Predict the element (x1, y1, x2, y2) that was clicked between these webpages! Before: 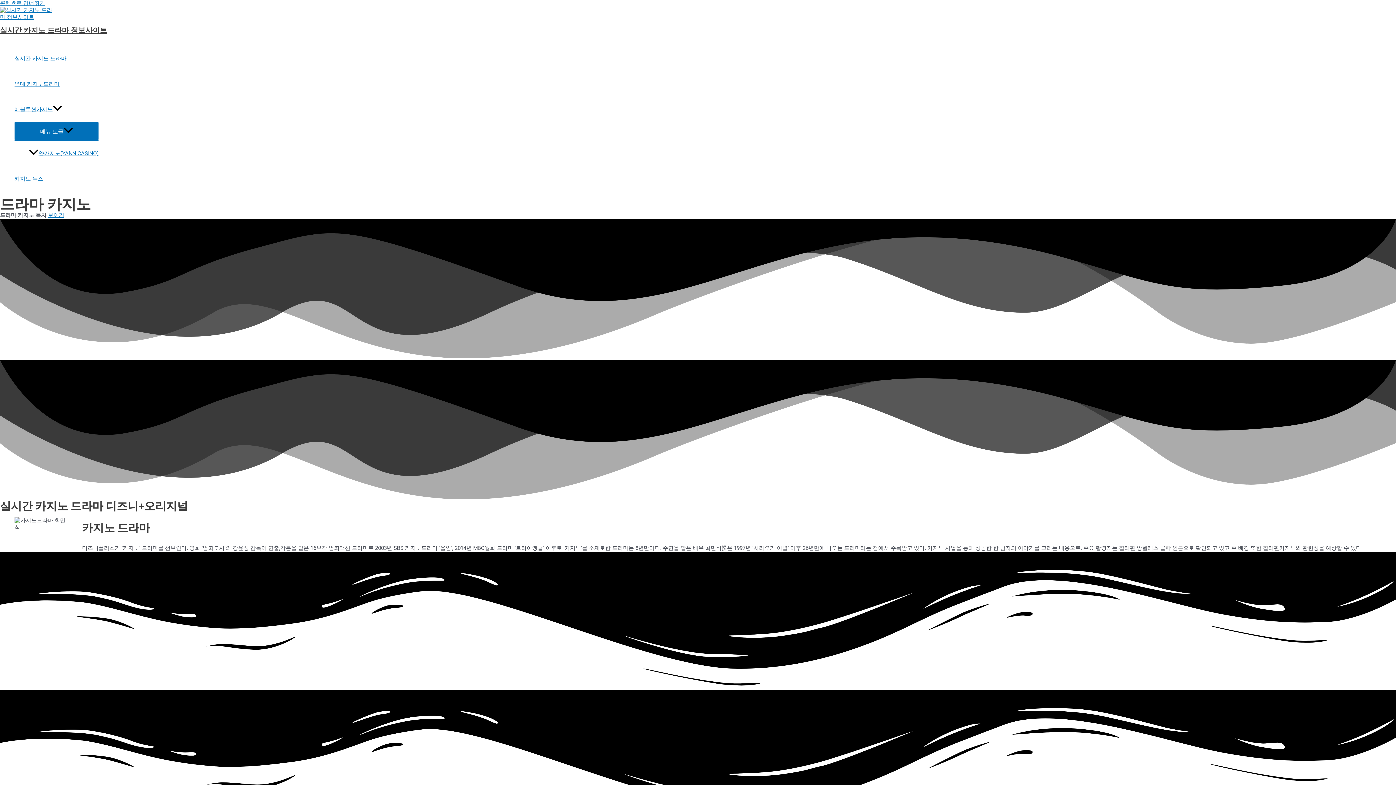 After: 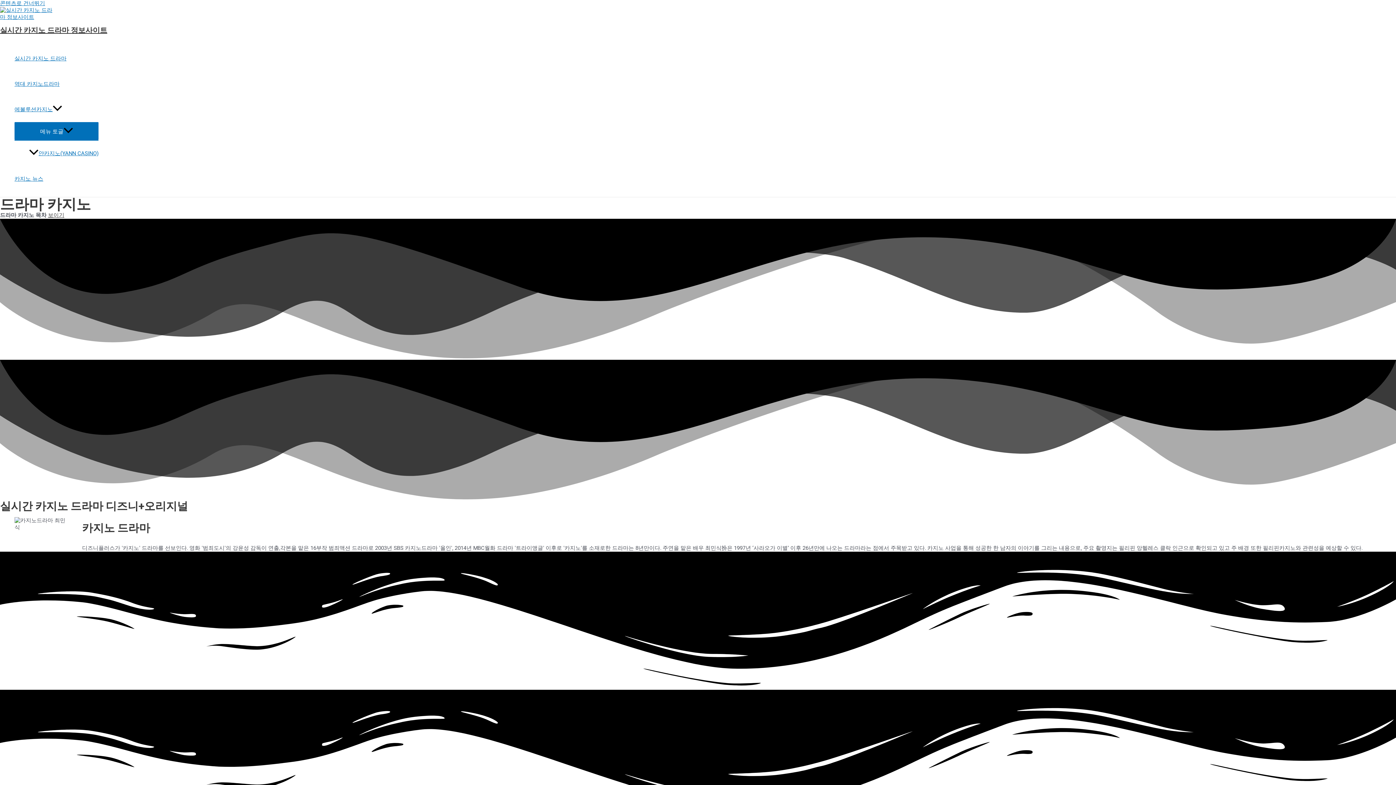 Action: label: 보이기 bbox: (48, 211, 64, 218)